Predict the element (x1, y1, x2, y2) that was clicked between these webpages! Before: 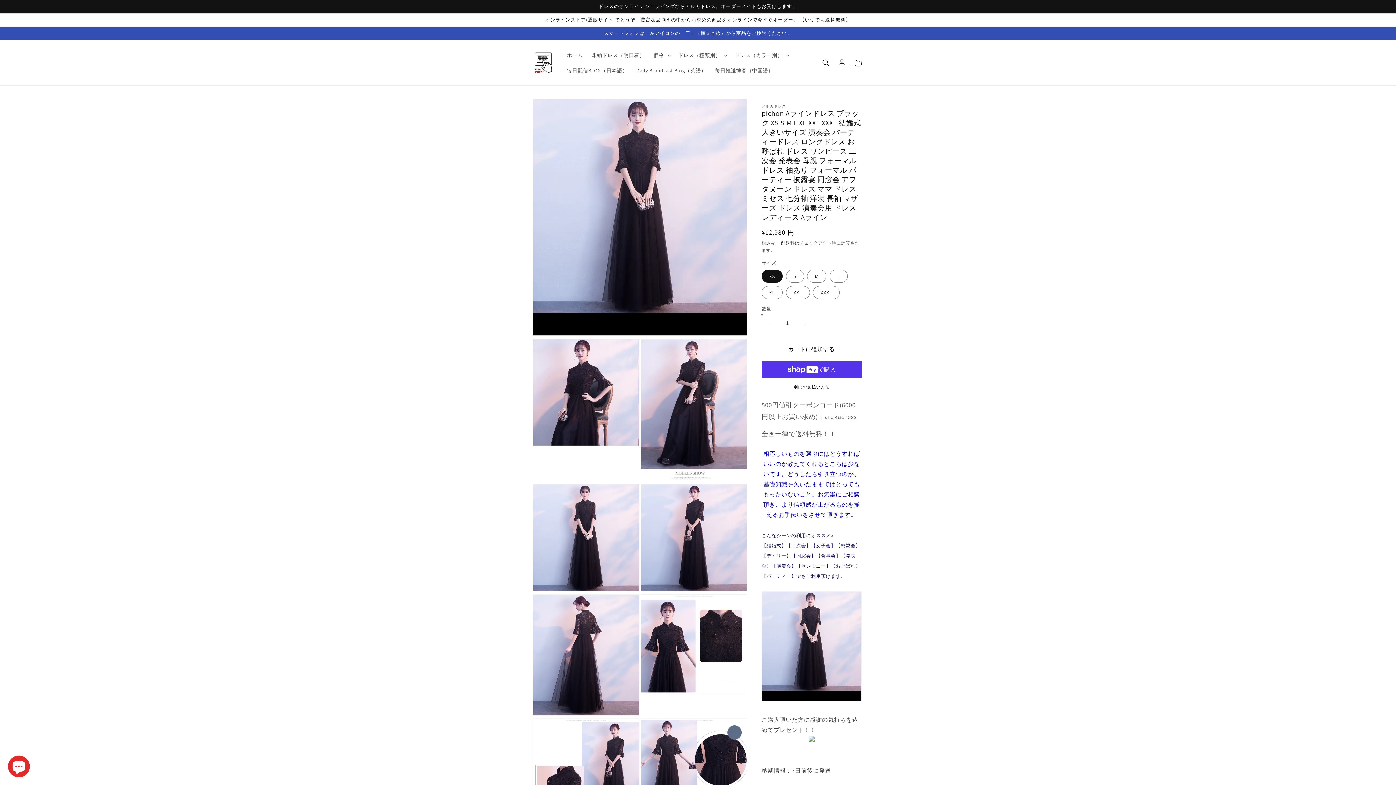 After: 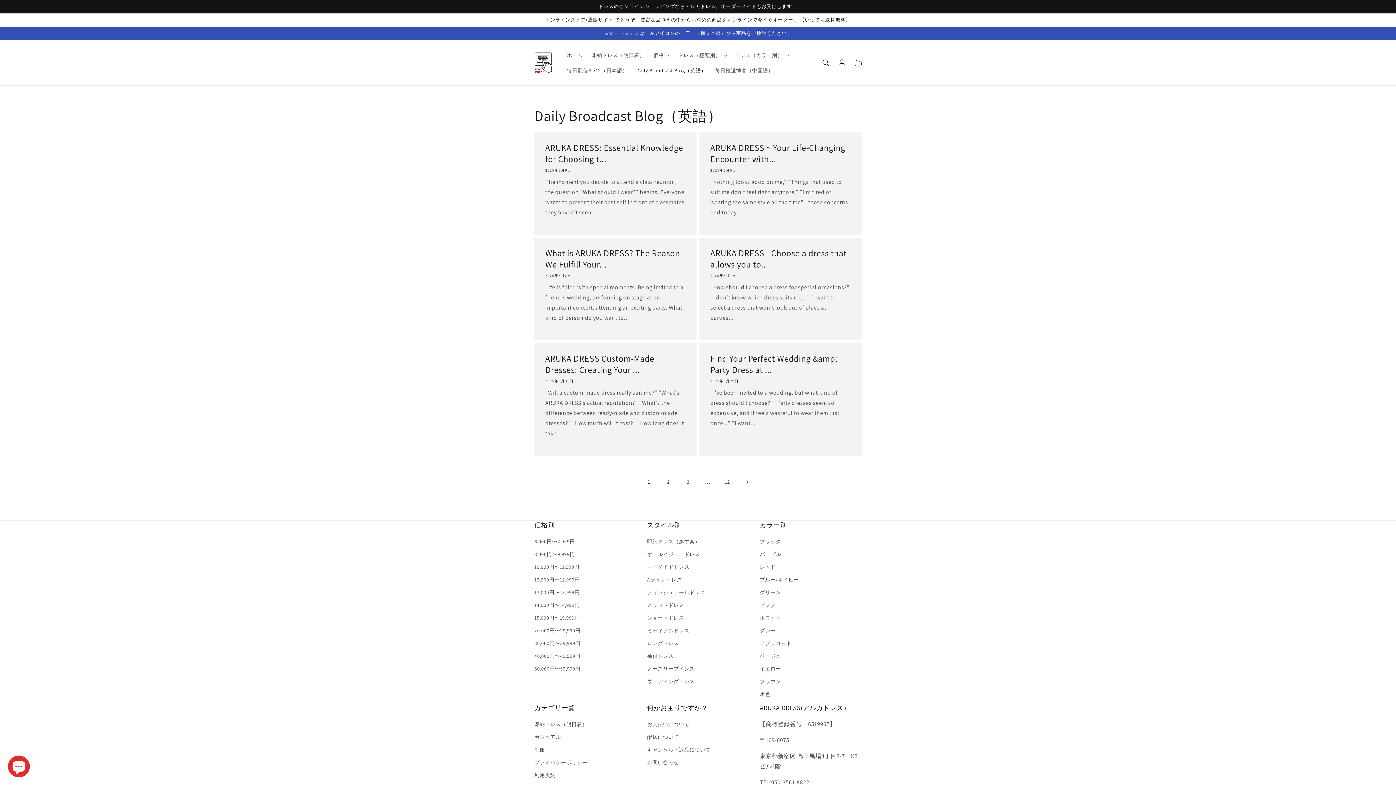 Action: bbox: (632, 62, 710, 78) label: Daily Broadcast Blog（英語）